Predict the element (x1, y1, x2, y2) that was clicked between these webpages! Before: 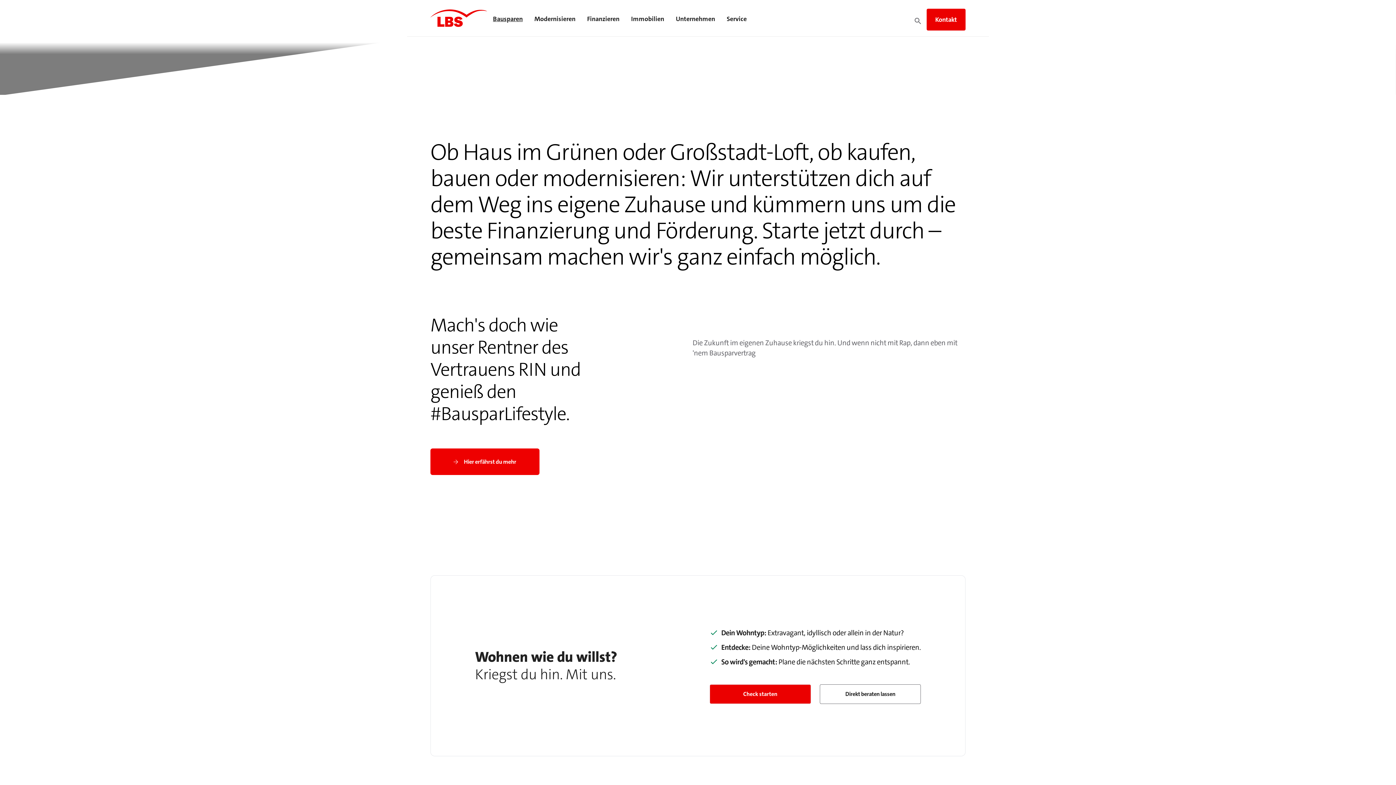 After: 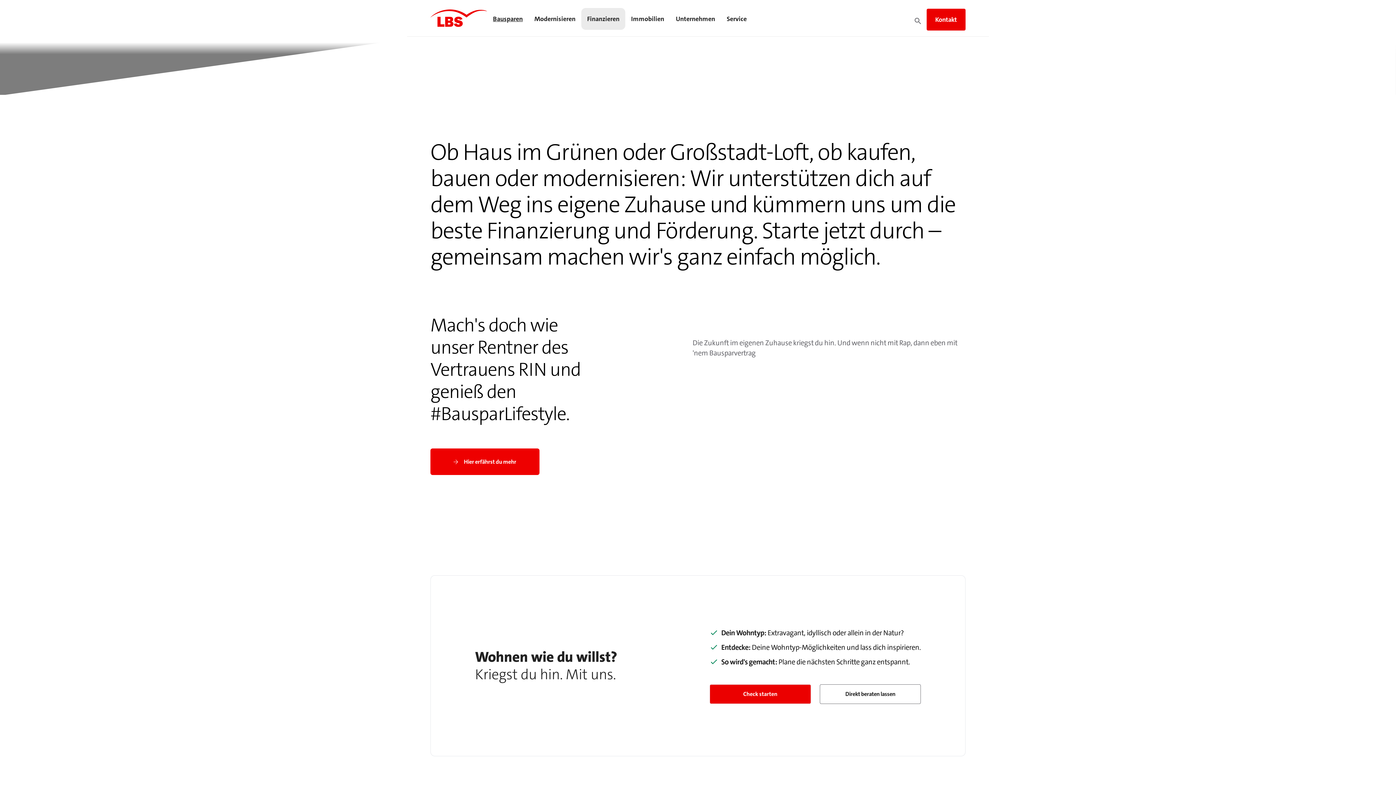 Action: bbox: (581, 8, 625, 29) label: Finanzieren